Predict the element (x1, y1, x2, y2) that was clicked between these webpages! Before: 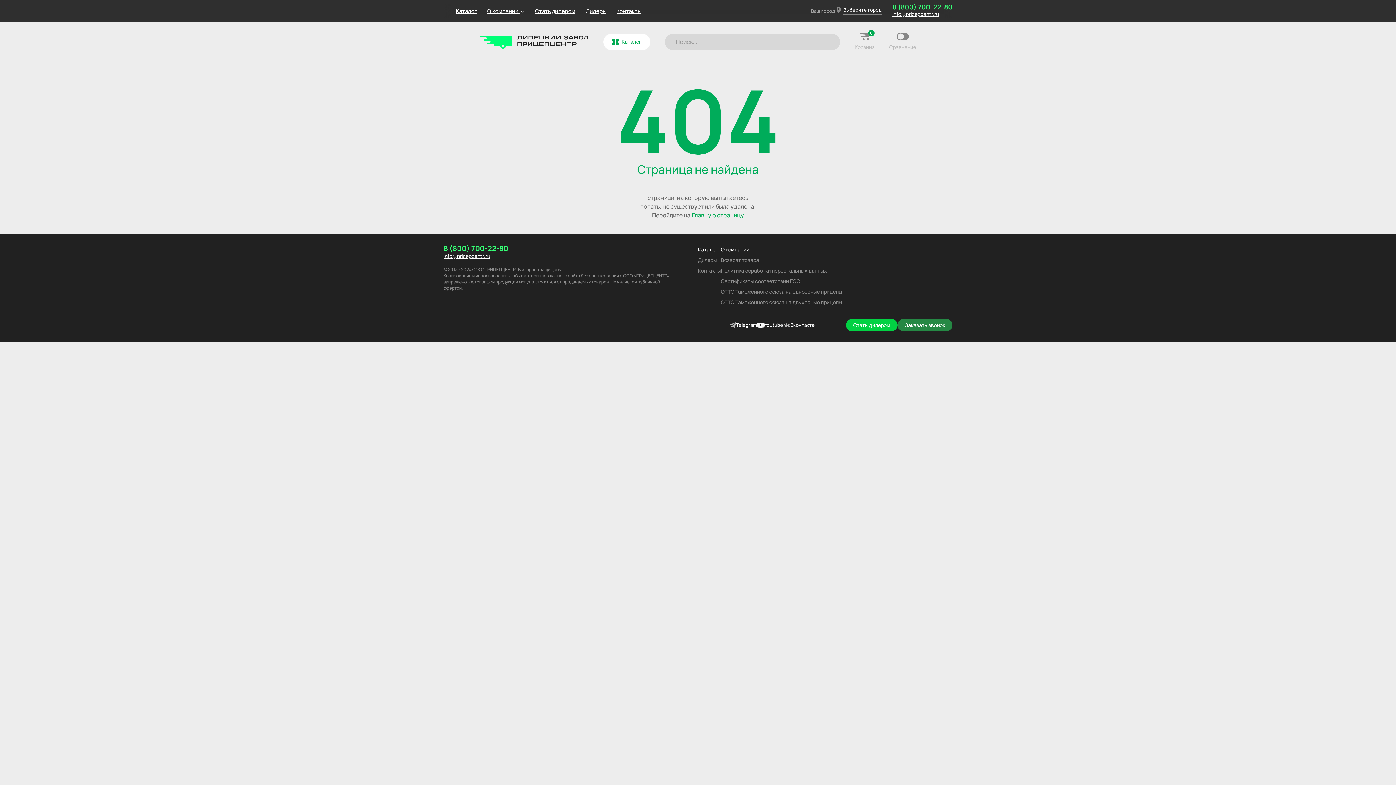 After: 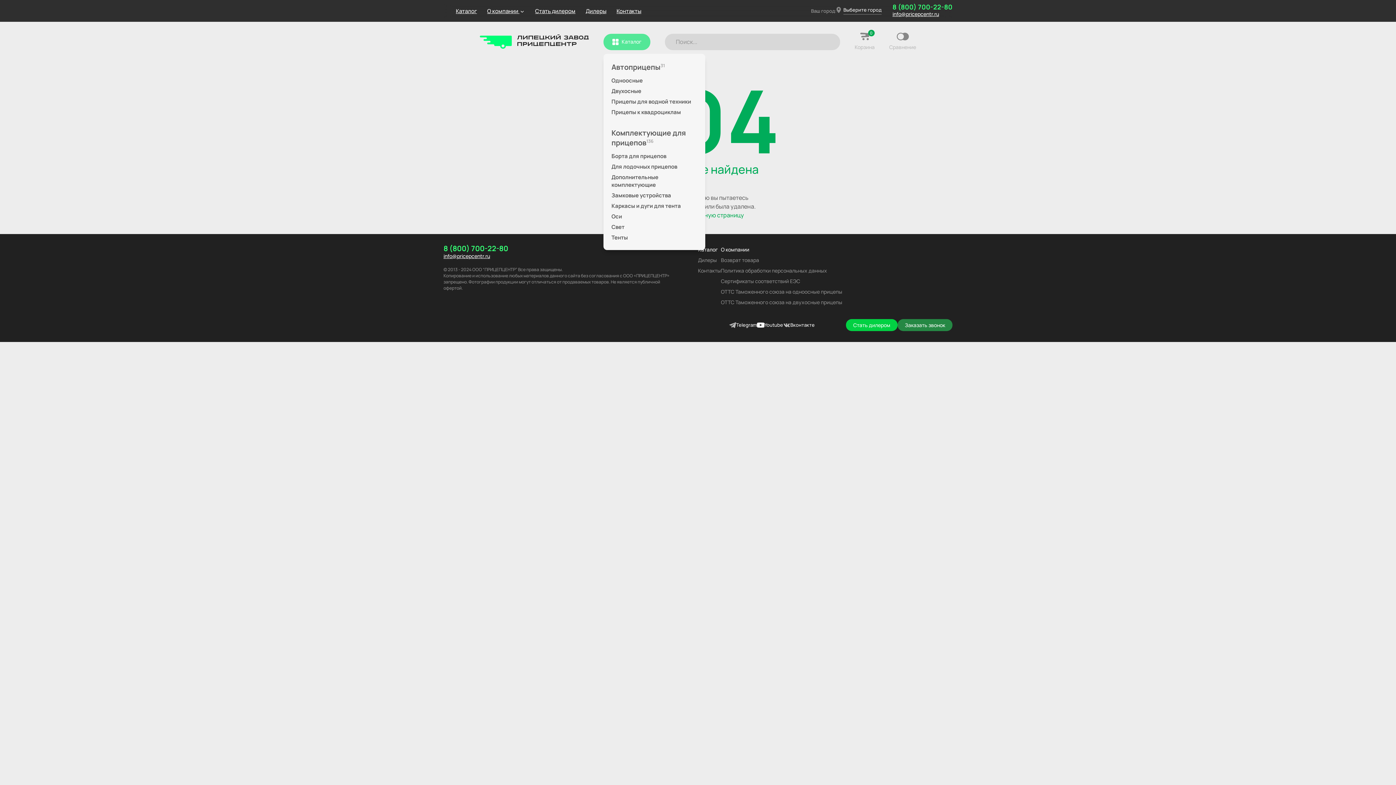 Action: bbox: (603, 33, 650, 50) label:  Каталог